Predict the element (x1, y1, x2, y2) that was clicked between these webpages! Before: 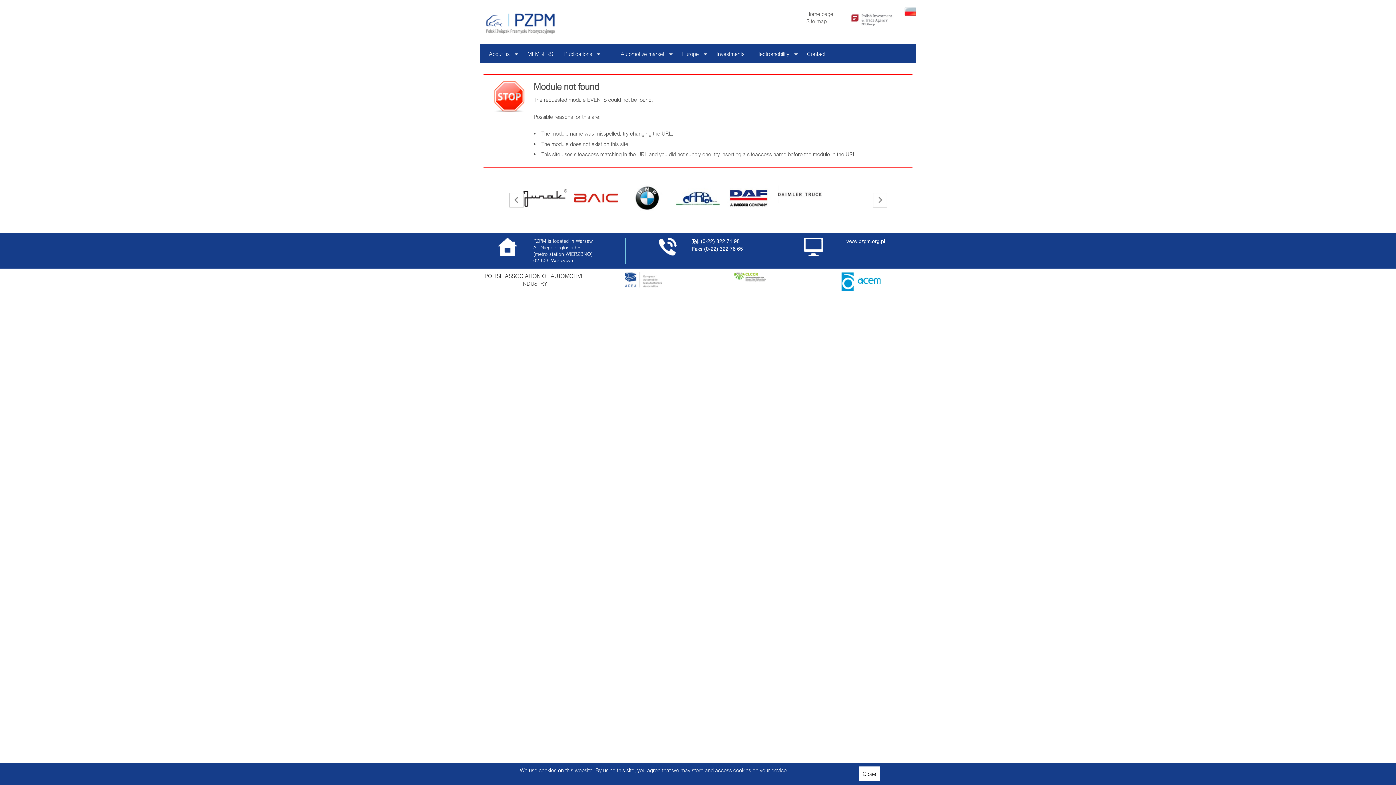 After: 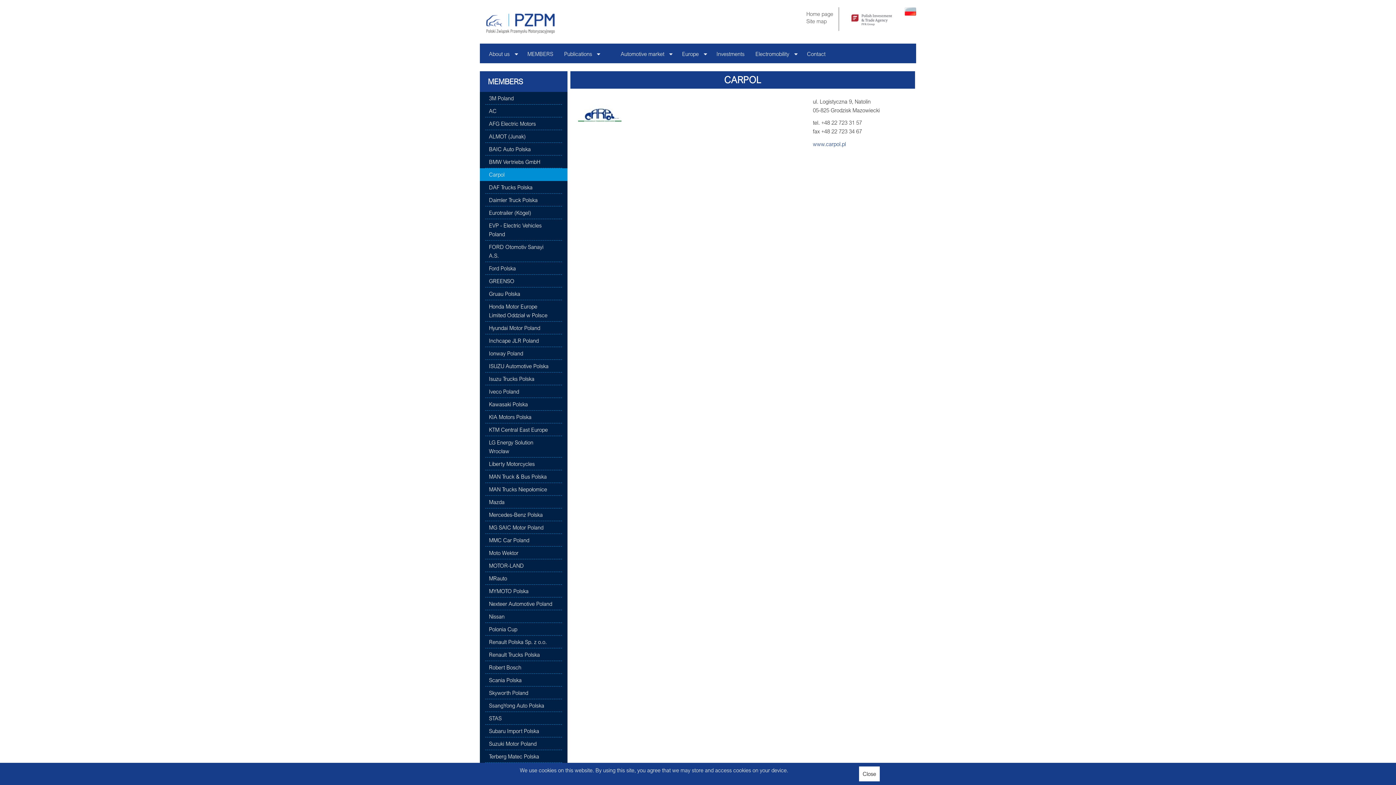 Action: bbox: (826, 176, 870, 220)